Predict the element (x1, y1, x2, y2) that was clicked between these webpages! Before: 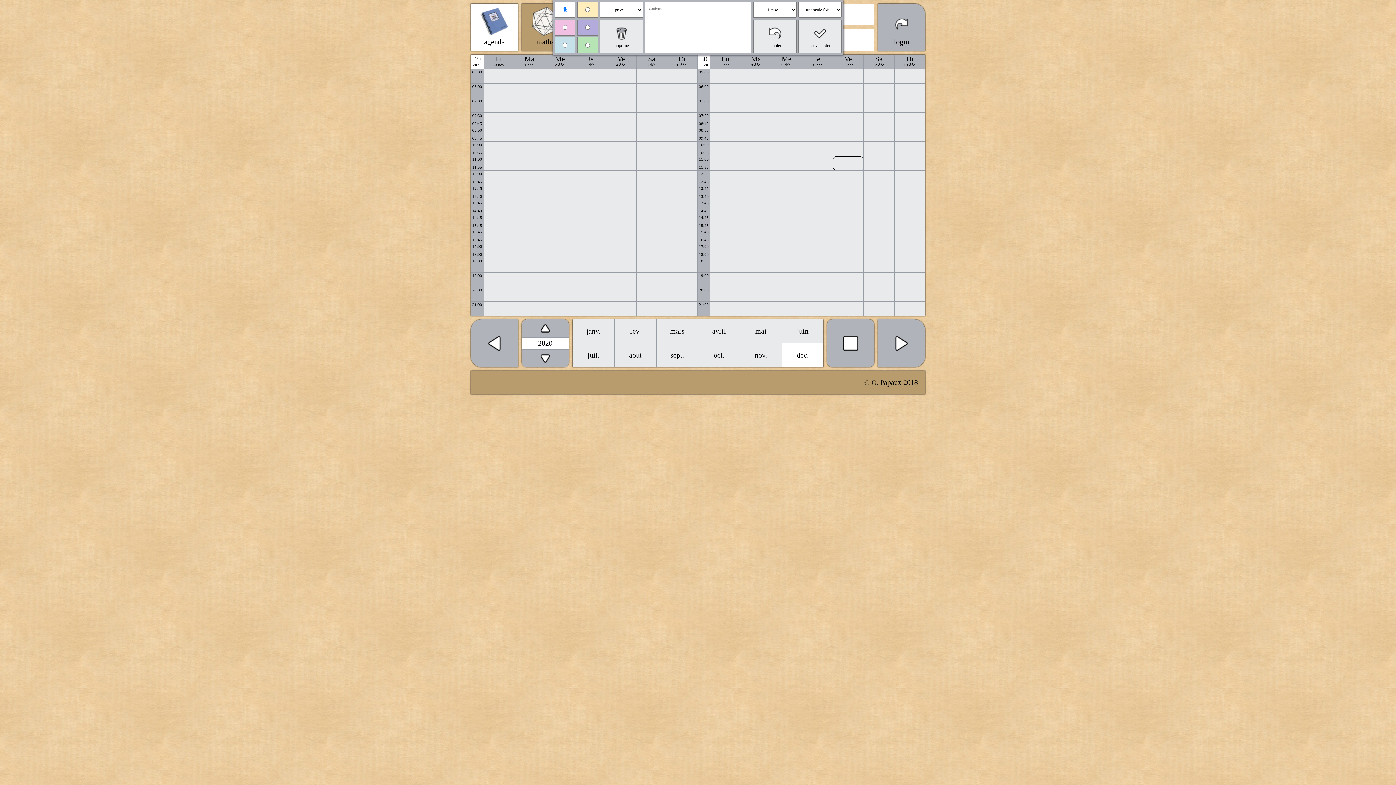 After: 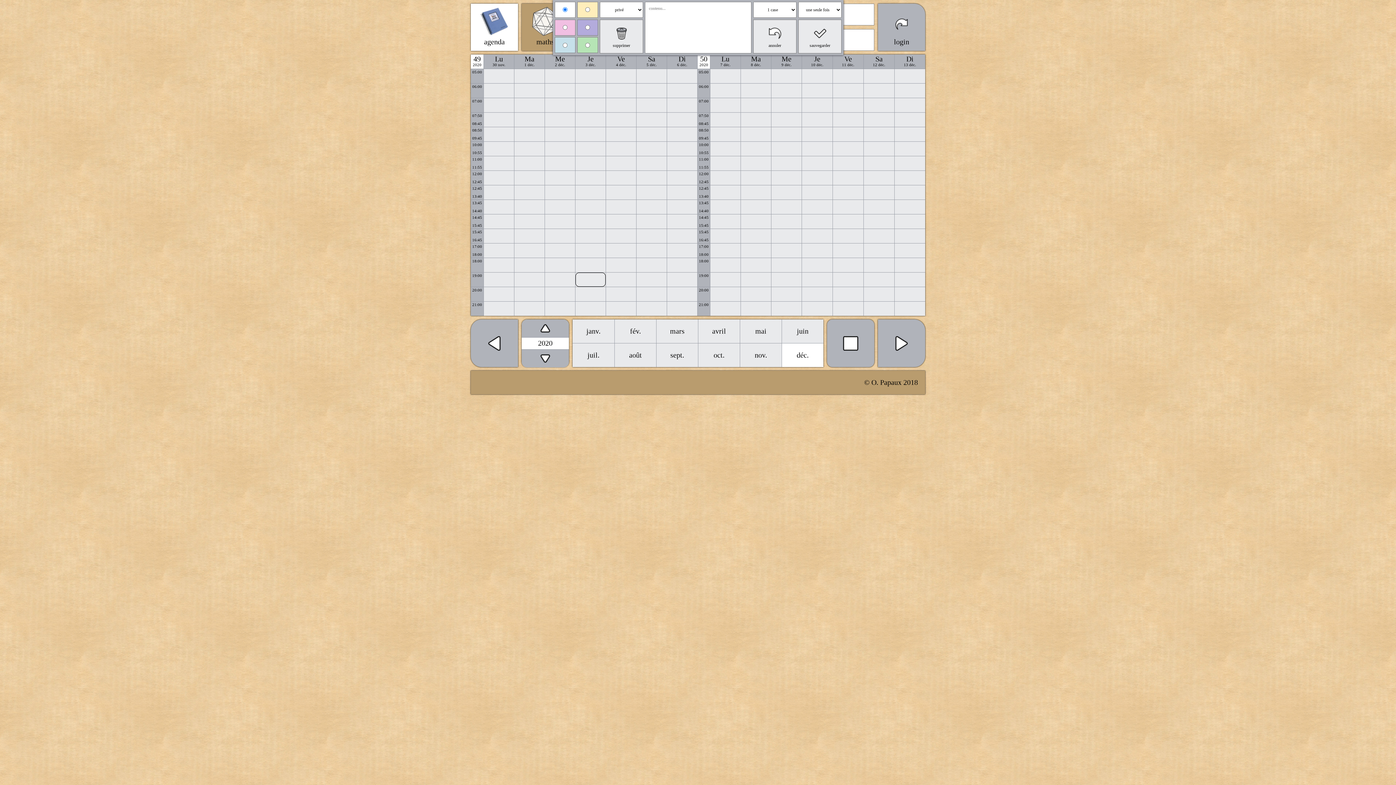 Action: bbox: (575, 272, 605, 286)